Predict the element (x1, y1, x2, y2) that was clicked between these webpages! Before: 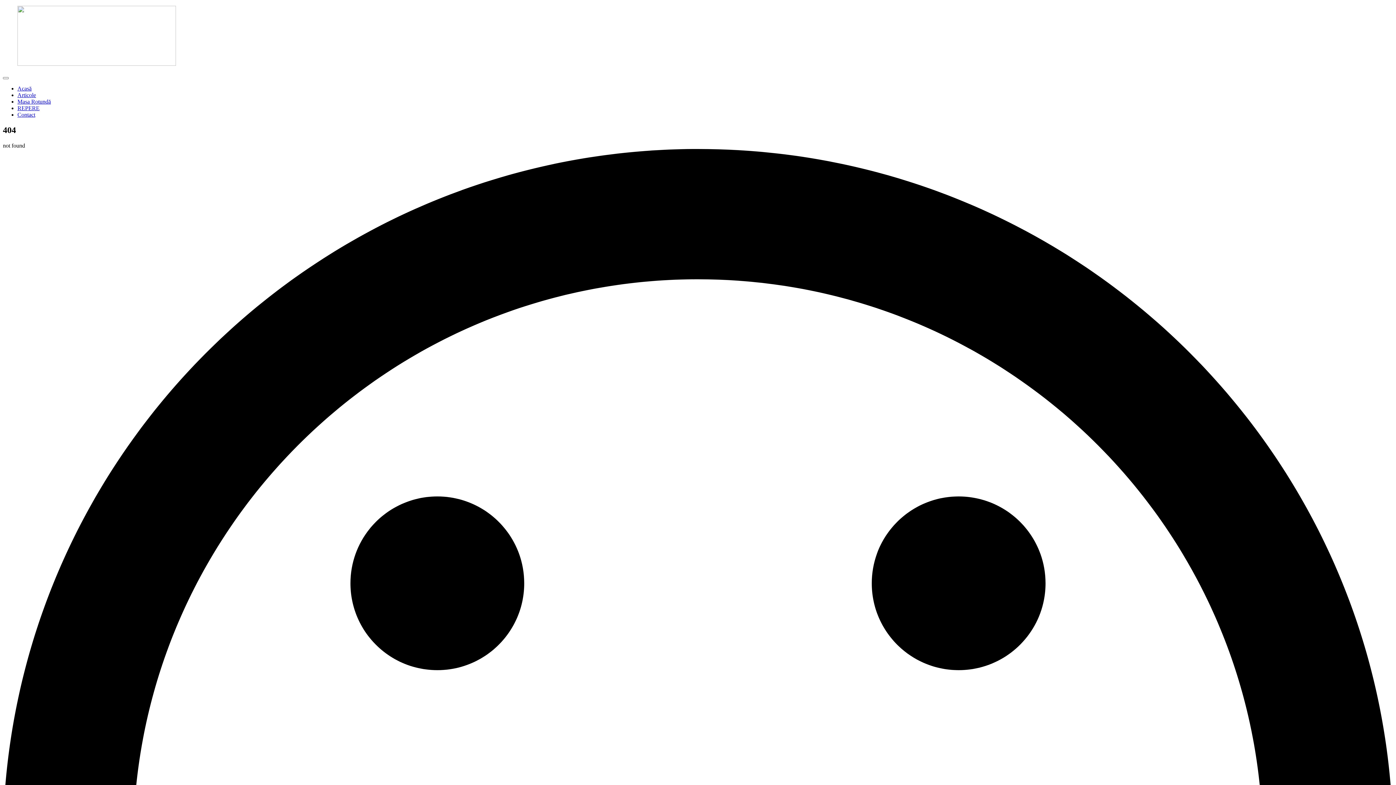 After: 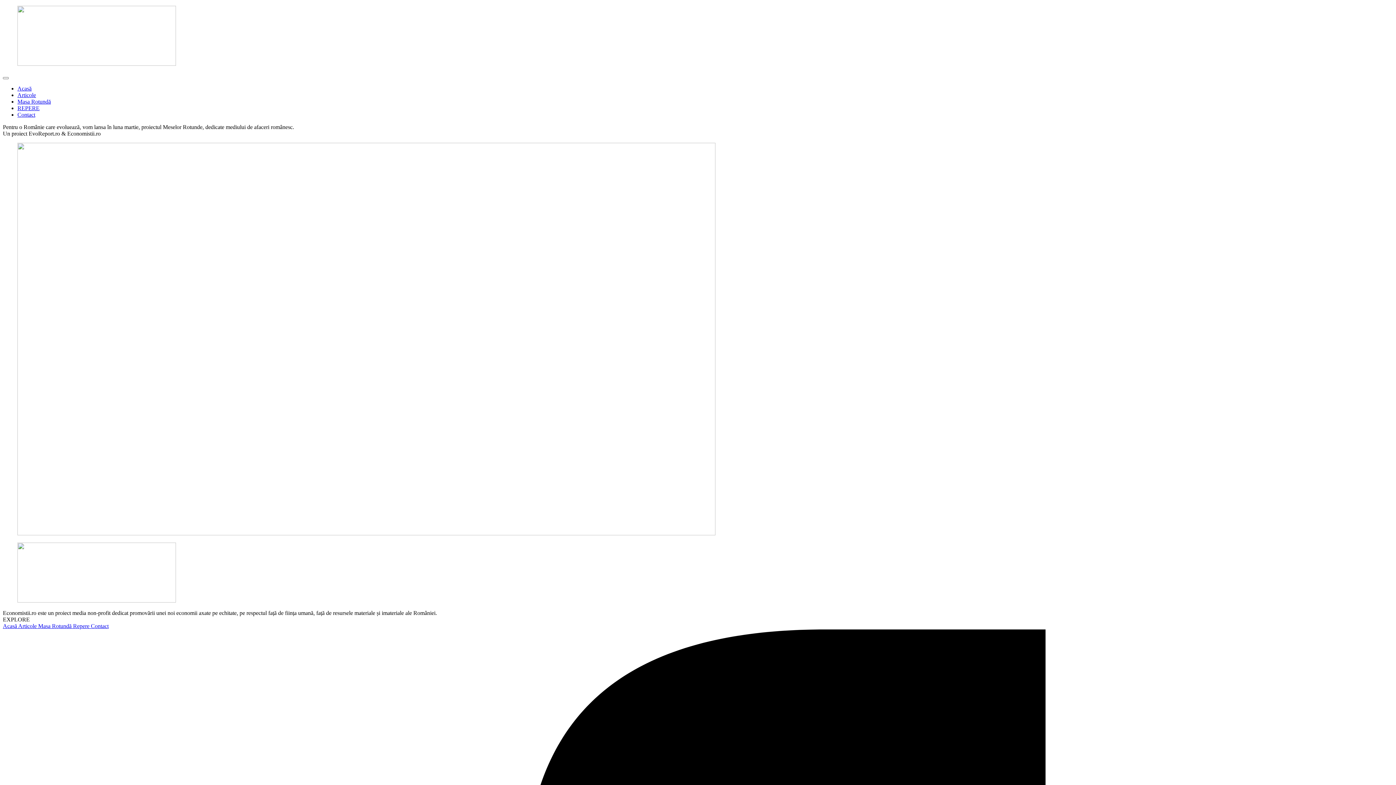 Action: label: Masa Rotundă bbox: (17, 98, 50, 104)